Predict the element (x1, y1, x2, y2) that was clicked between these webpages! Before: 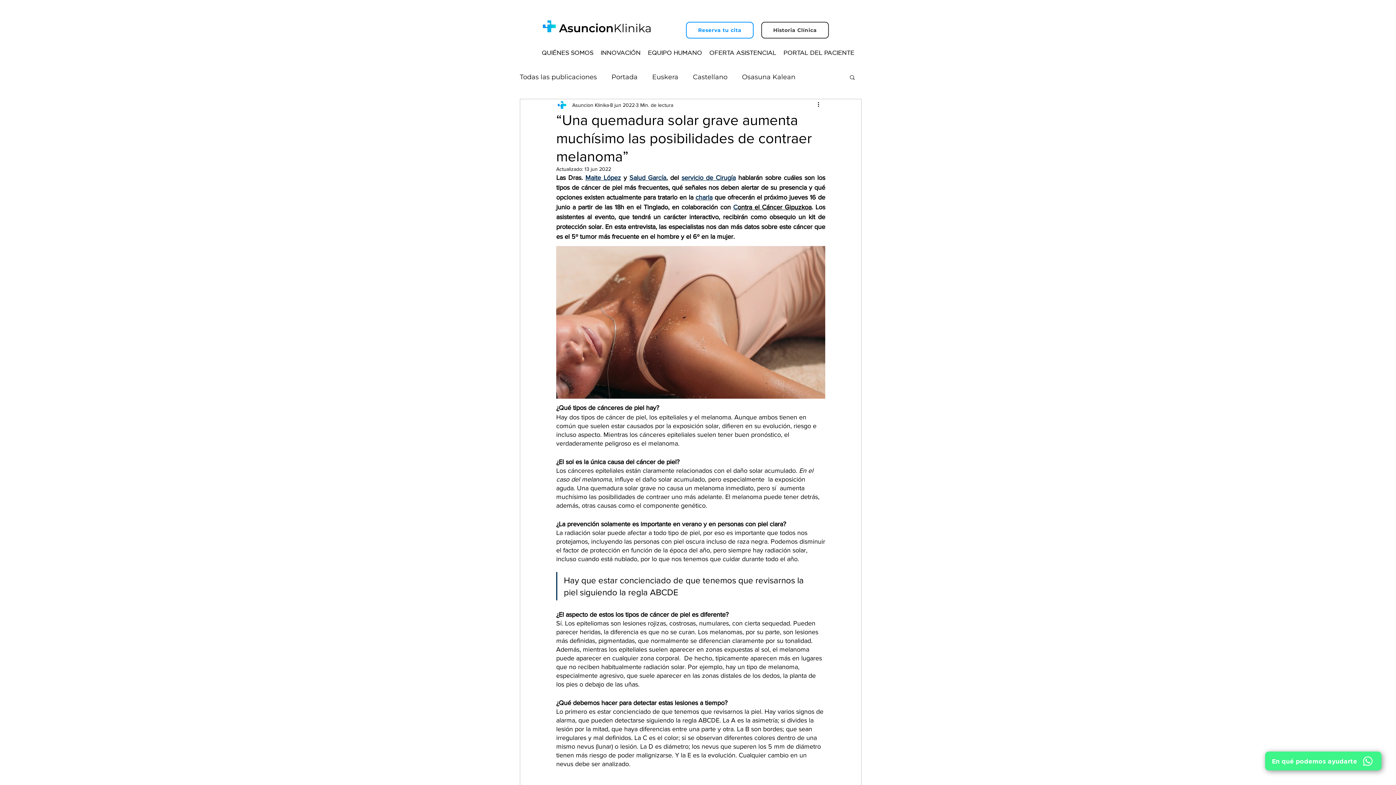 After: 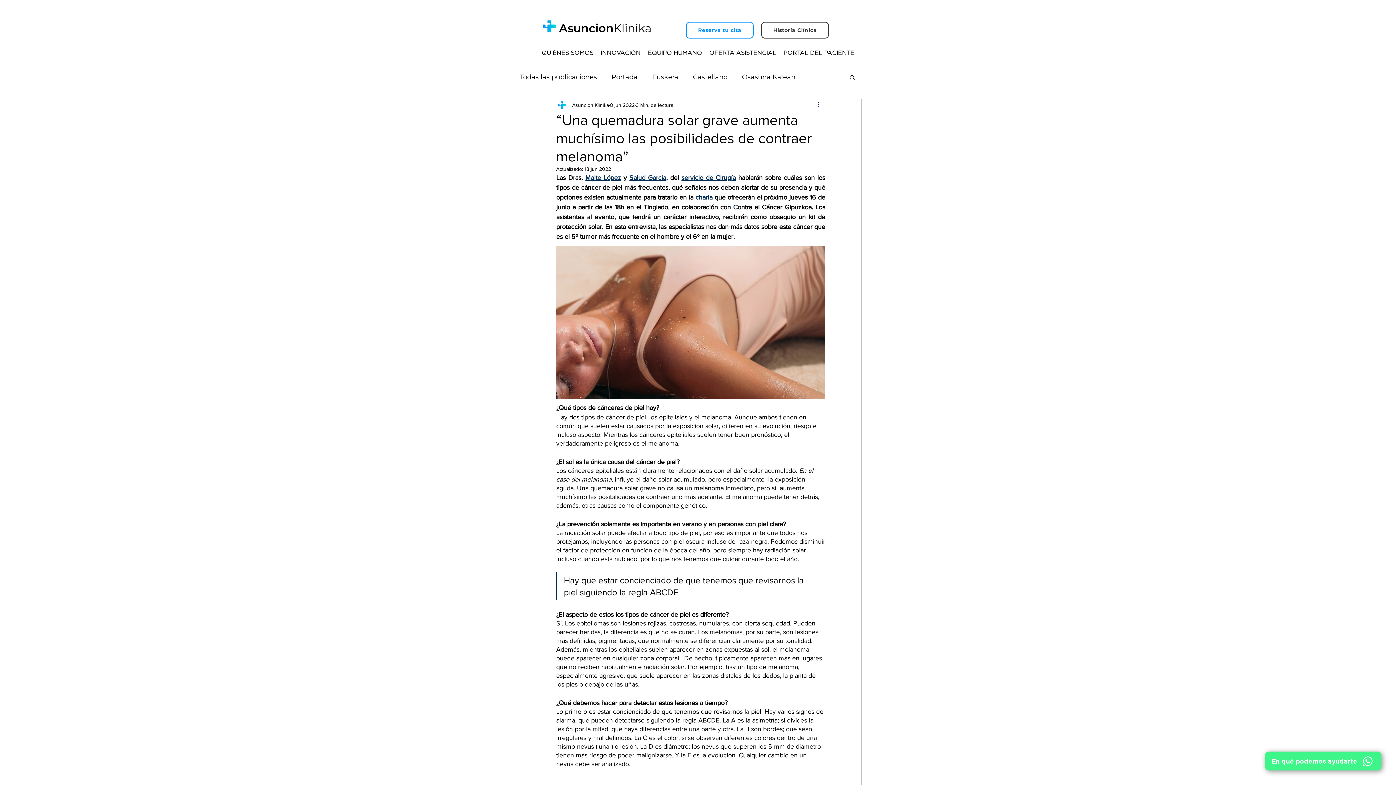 Action: bbox: (816, 100, 825, 109) label: Más acciones